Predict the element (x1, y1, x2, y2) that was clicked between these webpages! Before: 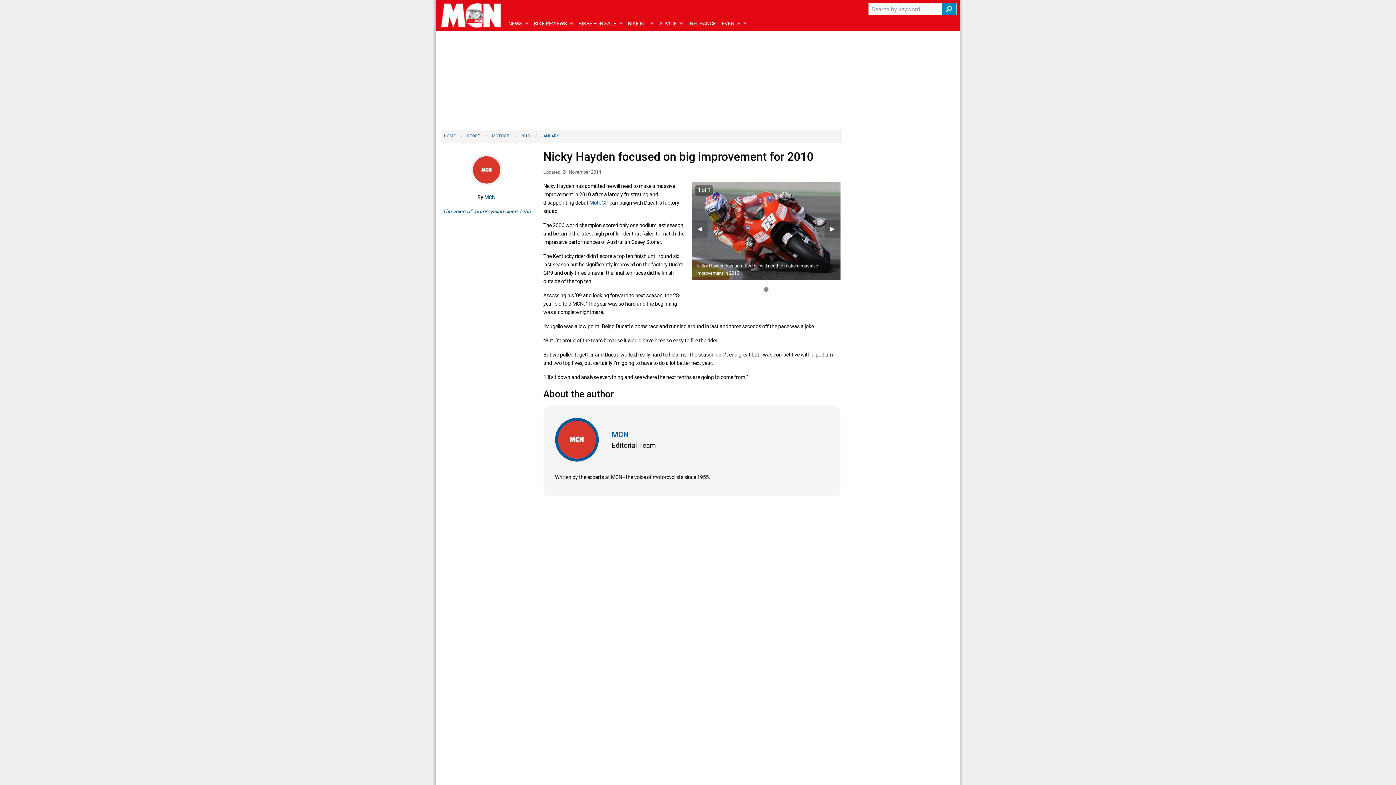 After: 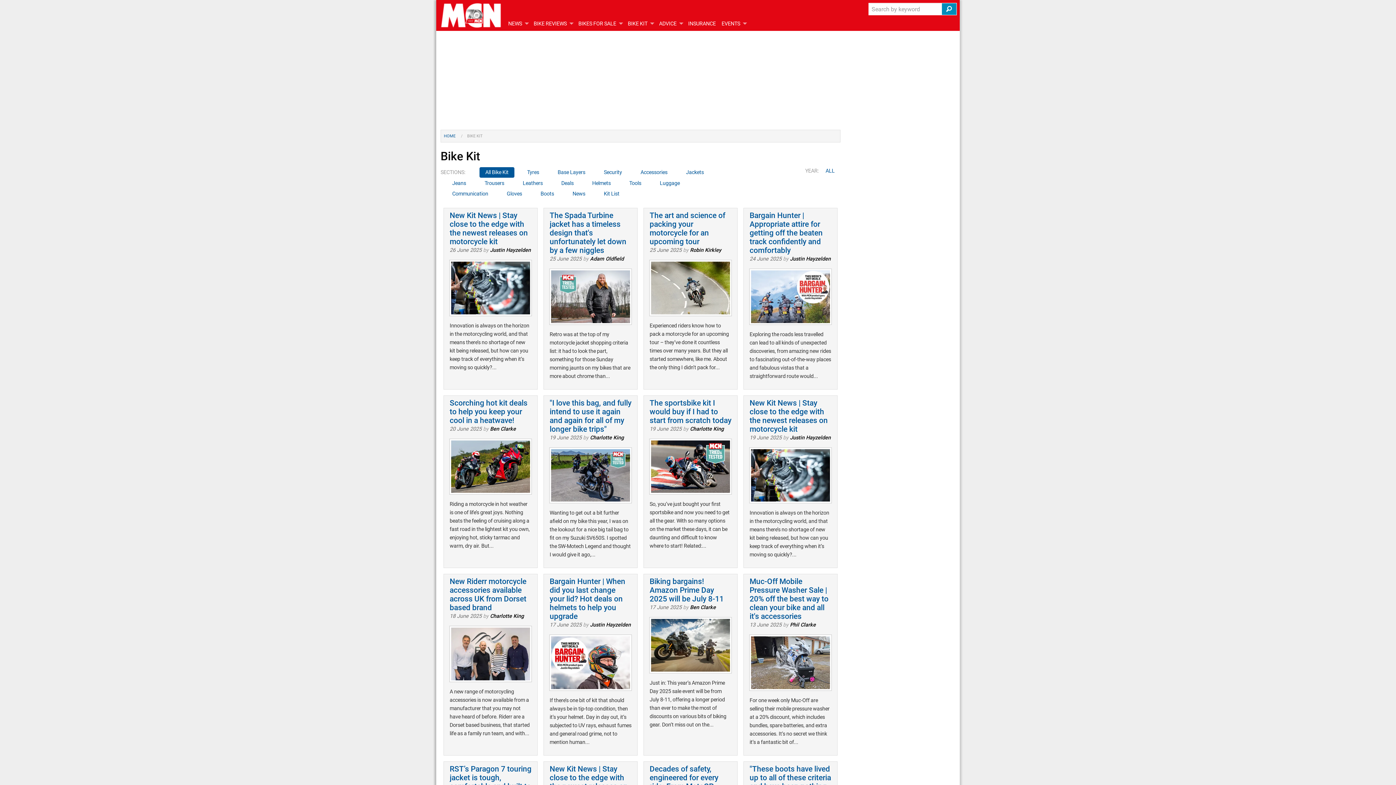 Action: label: BIKE KIT bbox: (625, 16, 656, 30)